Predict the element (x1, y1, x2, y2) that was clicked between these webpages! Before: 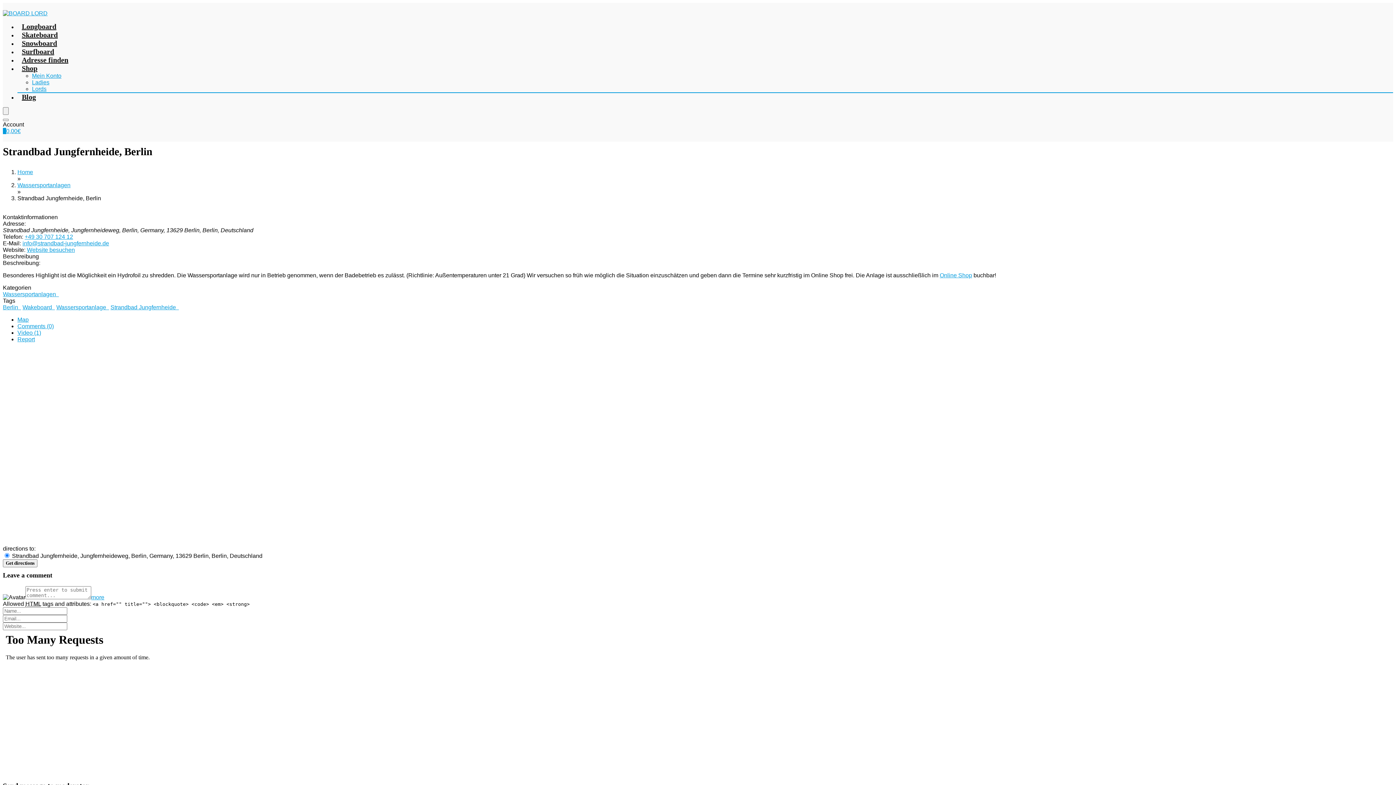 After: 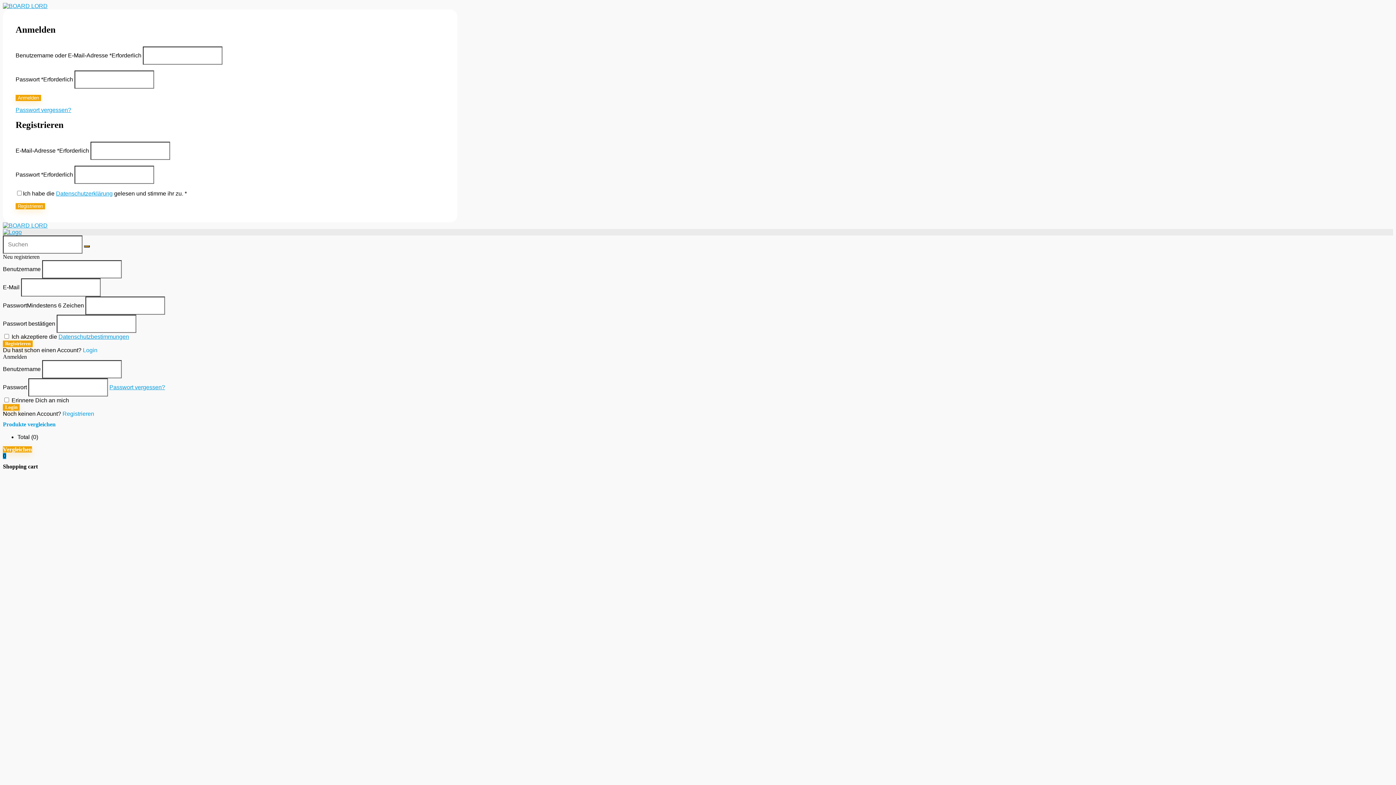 Action: label: Mein Konto bbox: (32, 72, 61, 78)